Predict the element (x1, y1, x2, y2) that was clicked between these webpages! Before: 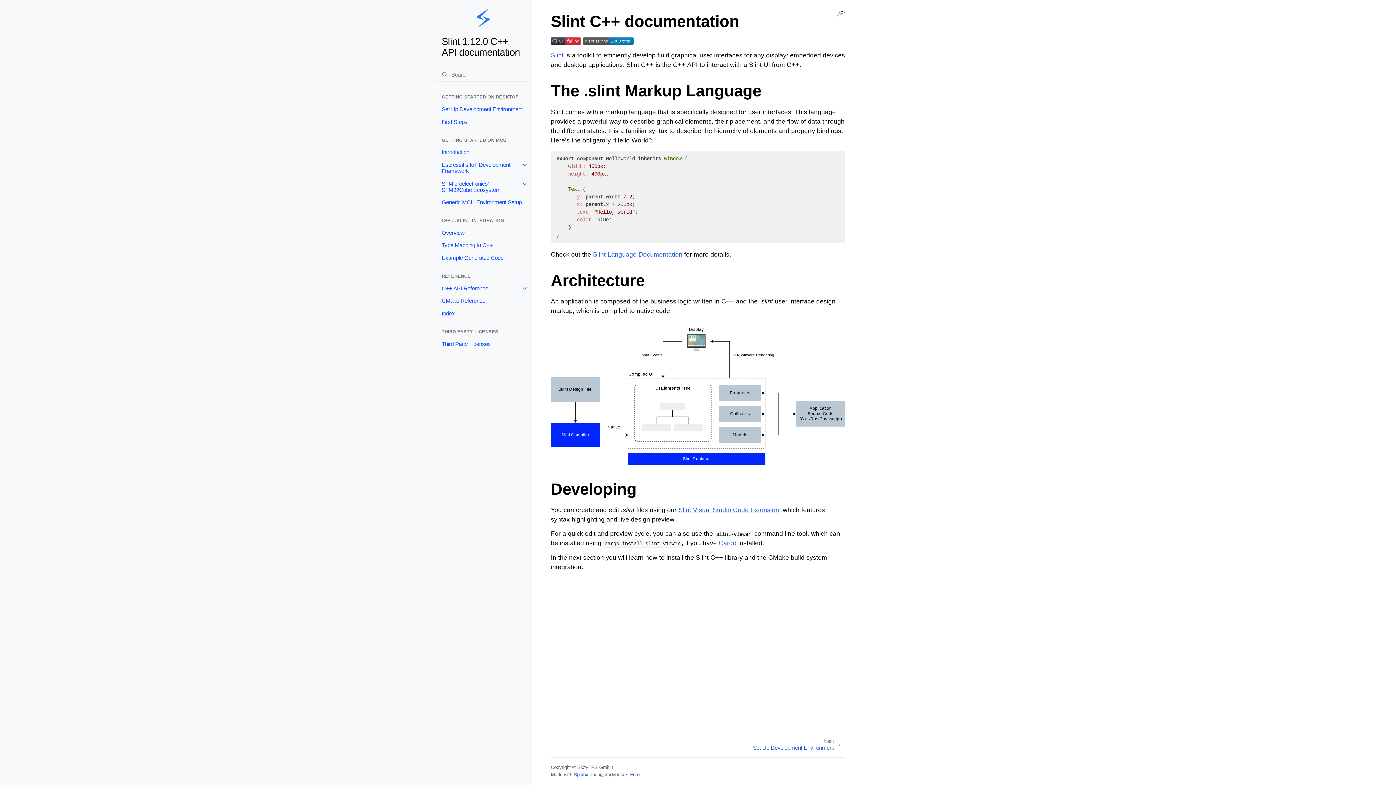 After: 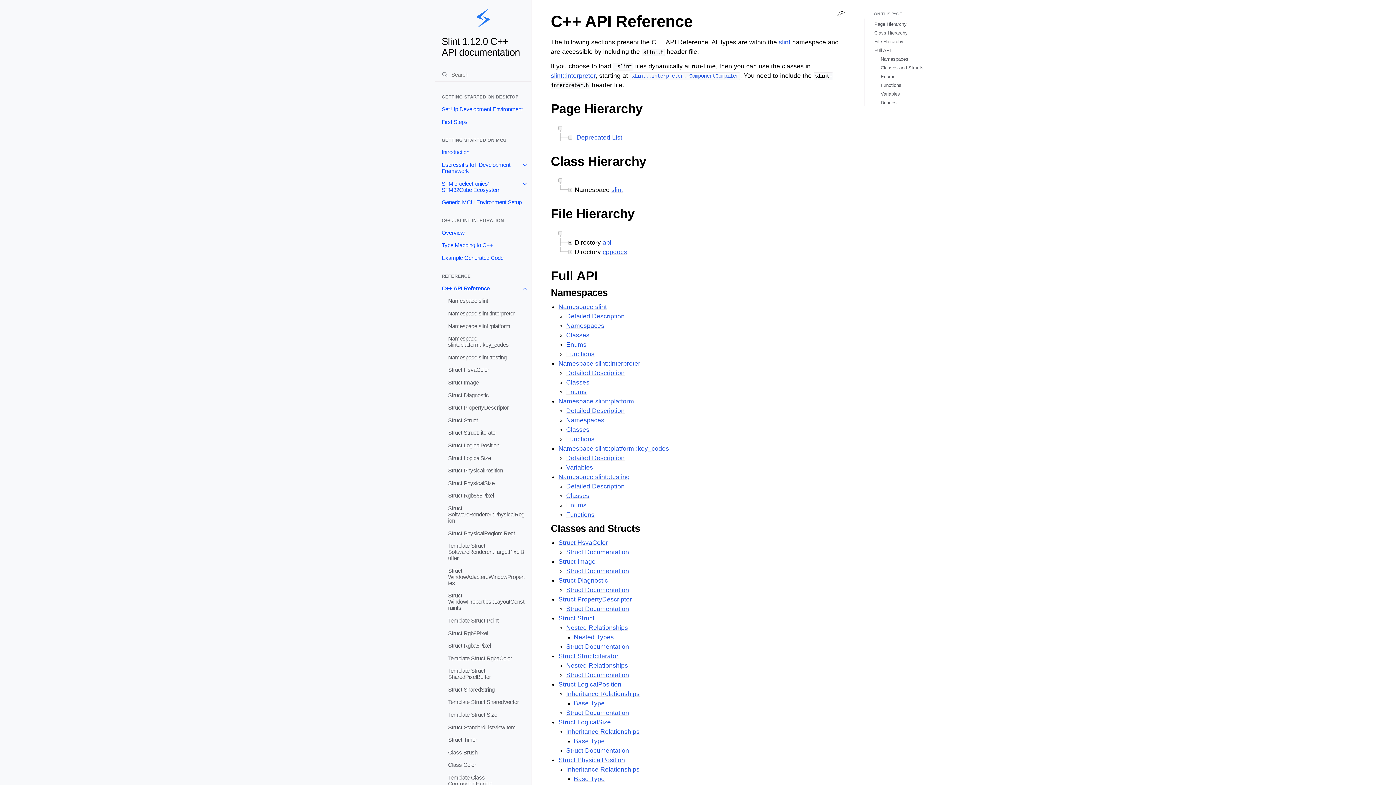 Action: label: C++ API Reference bbox: (435, 282, 531, 294)